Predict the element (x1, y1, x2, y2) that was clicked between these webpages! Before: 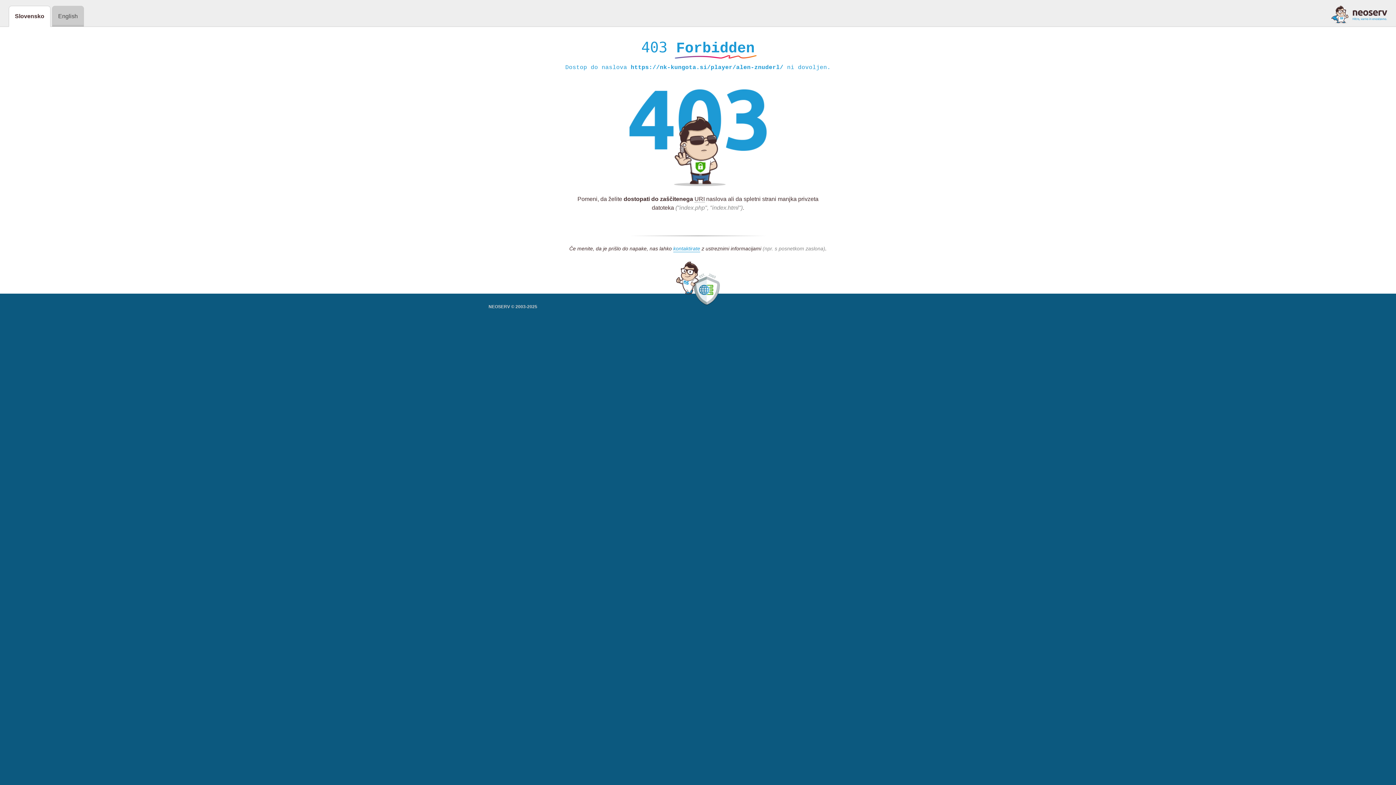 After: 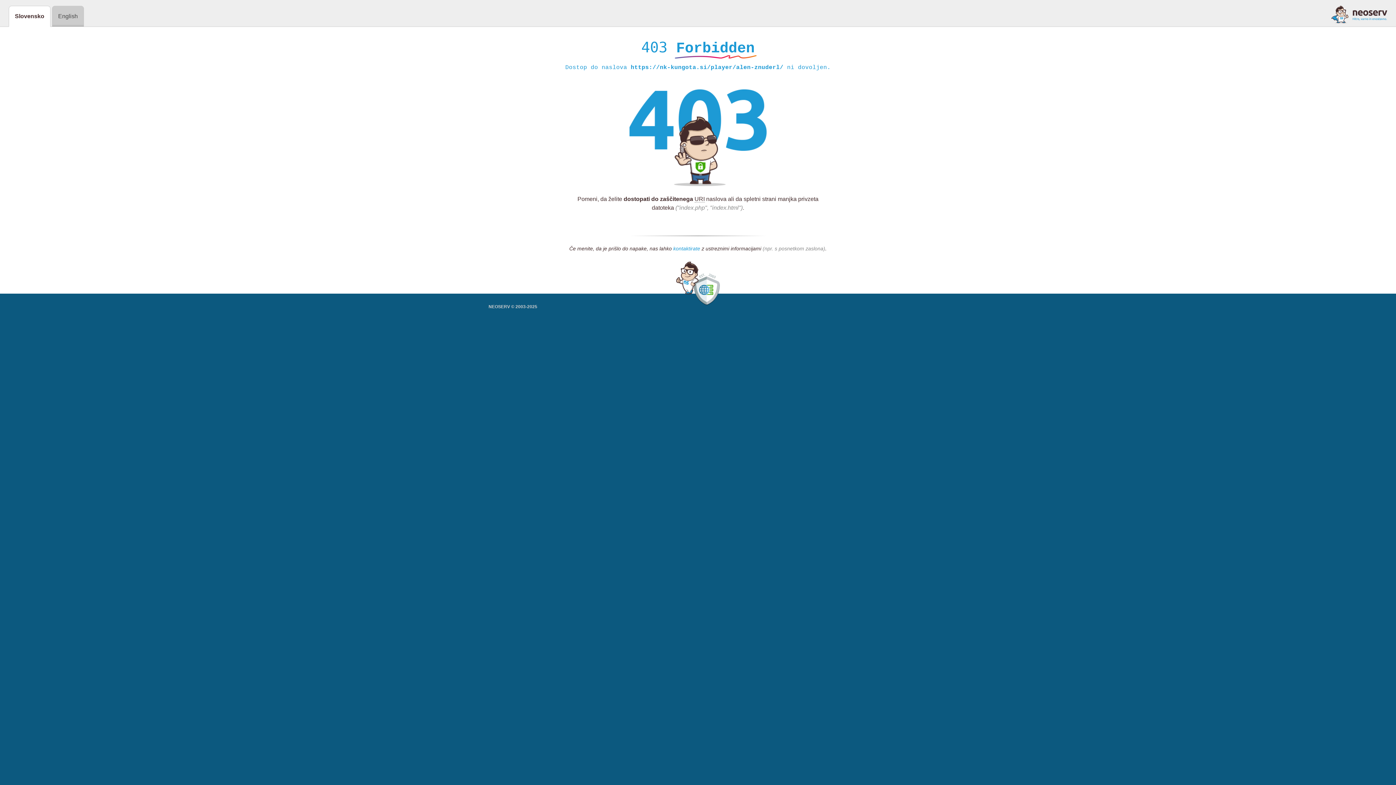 Action: label: kontaktirate bbox: (673, 245, 700, 252)